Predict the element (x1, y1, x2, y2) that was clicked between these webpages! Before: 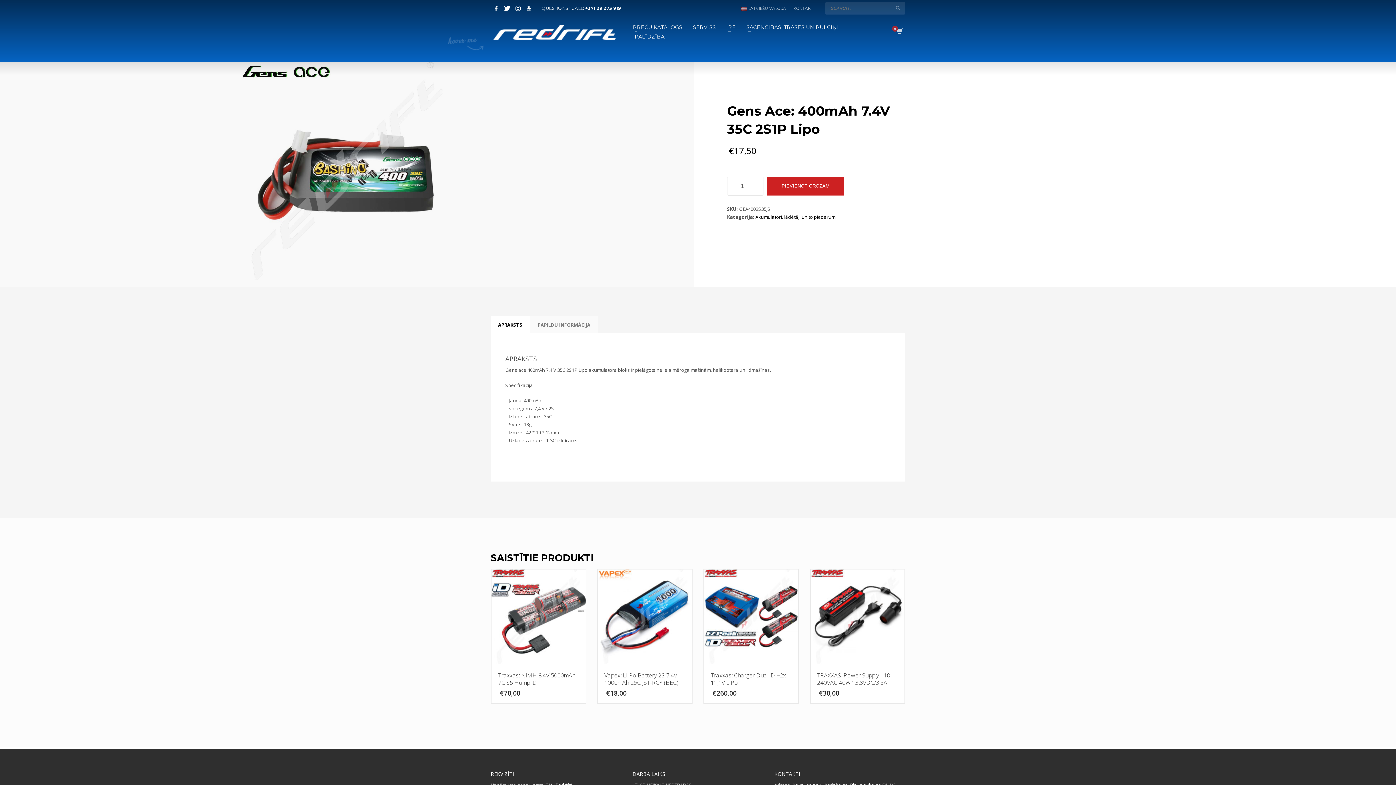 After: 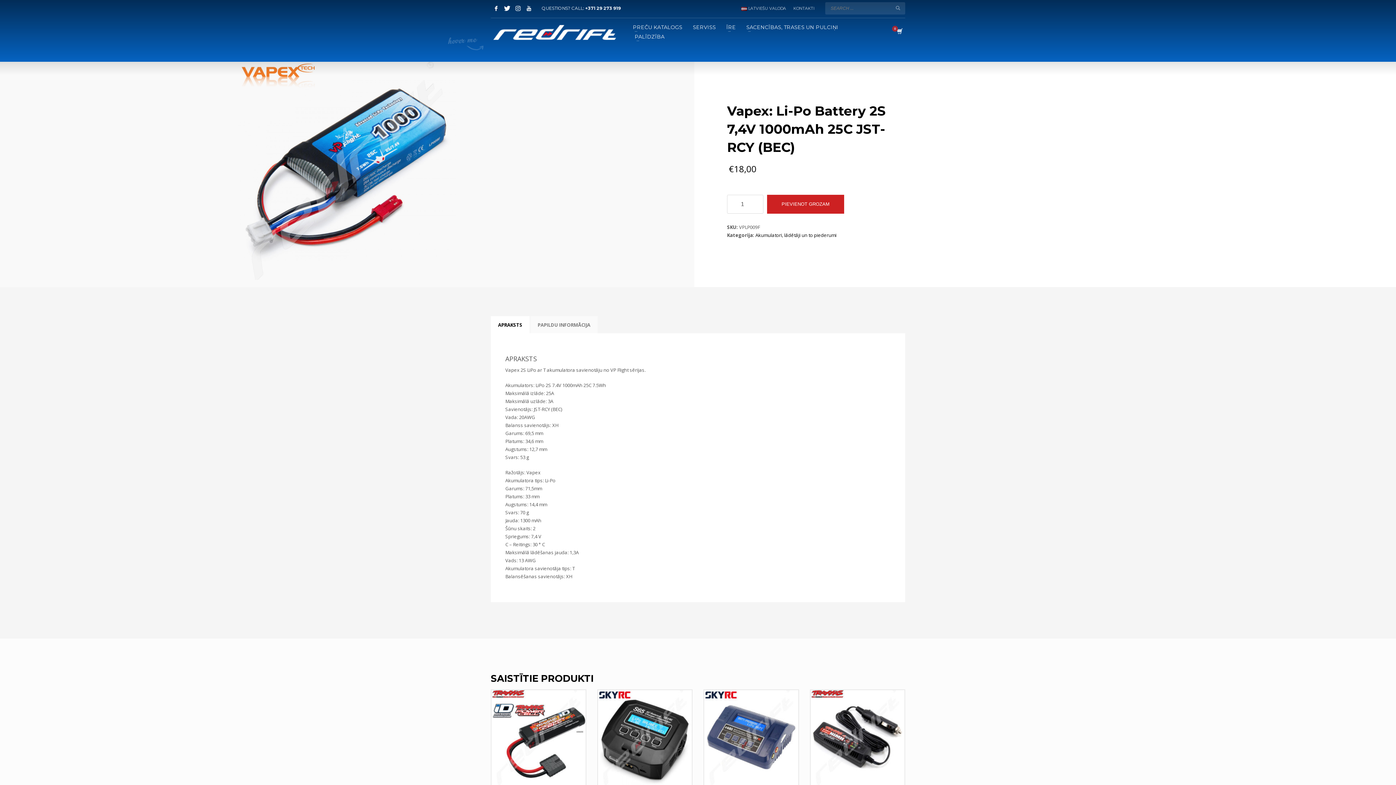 Action: bbox: (597, 569, 692, 703) label: Vapex: Li-Po Battery 2S 7,4V 1000mAh 25C JST-RCY (BEC)
€18,00